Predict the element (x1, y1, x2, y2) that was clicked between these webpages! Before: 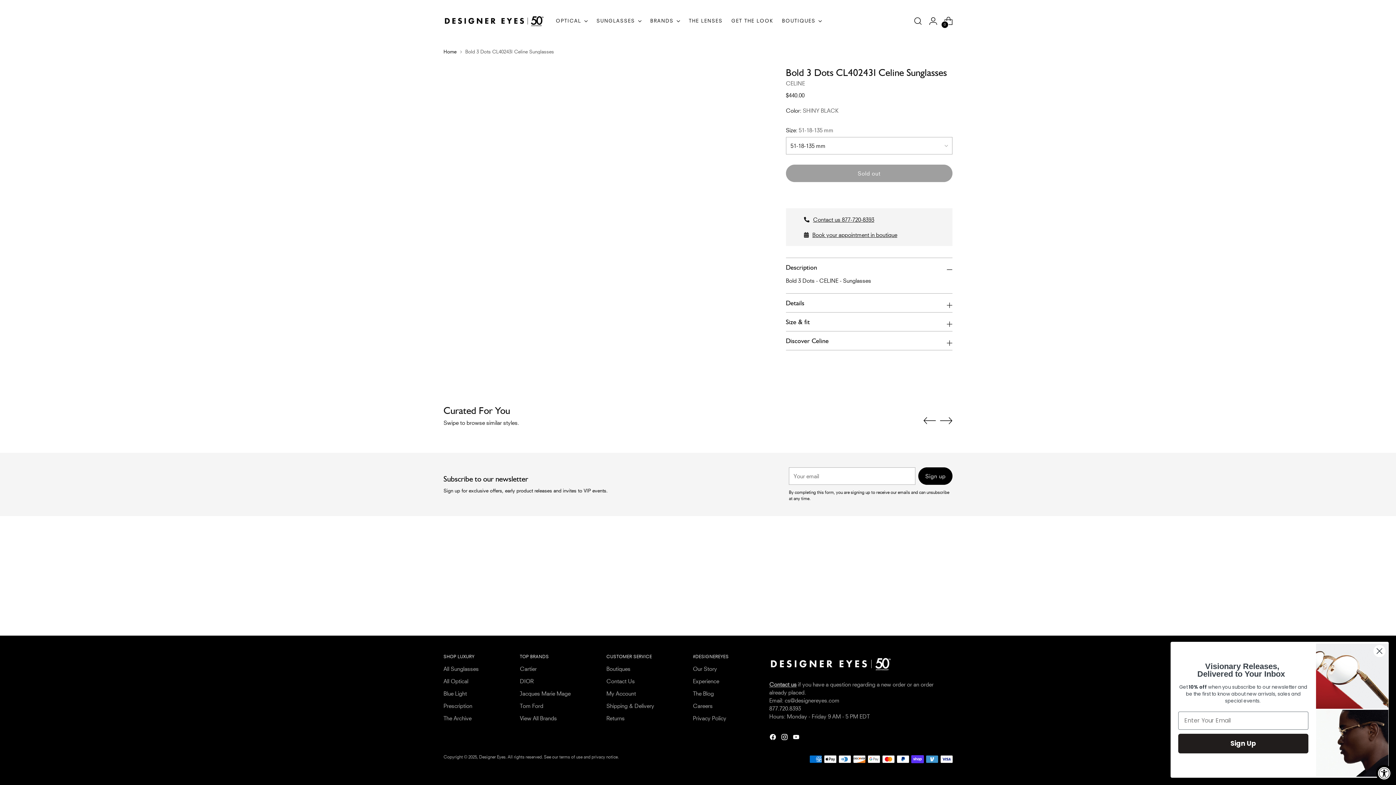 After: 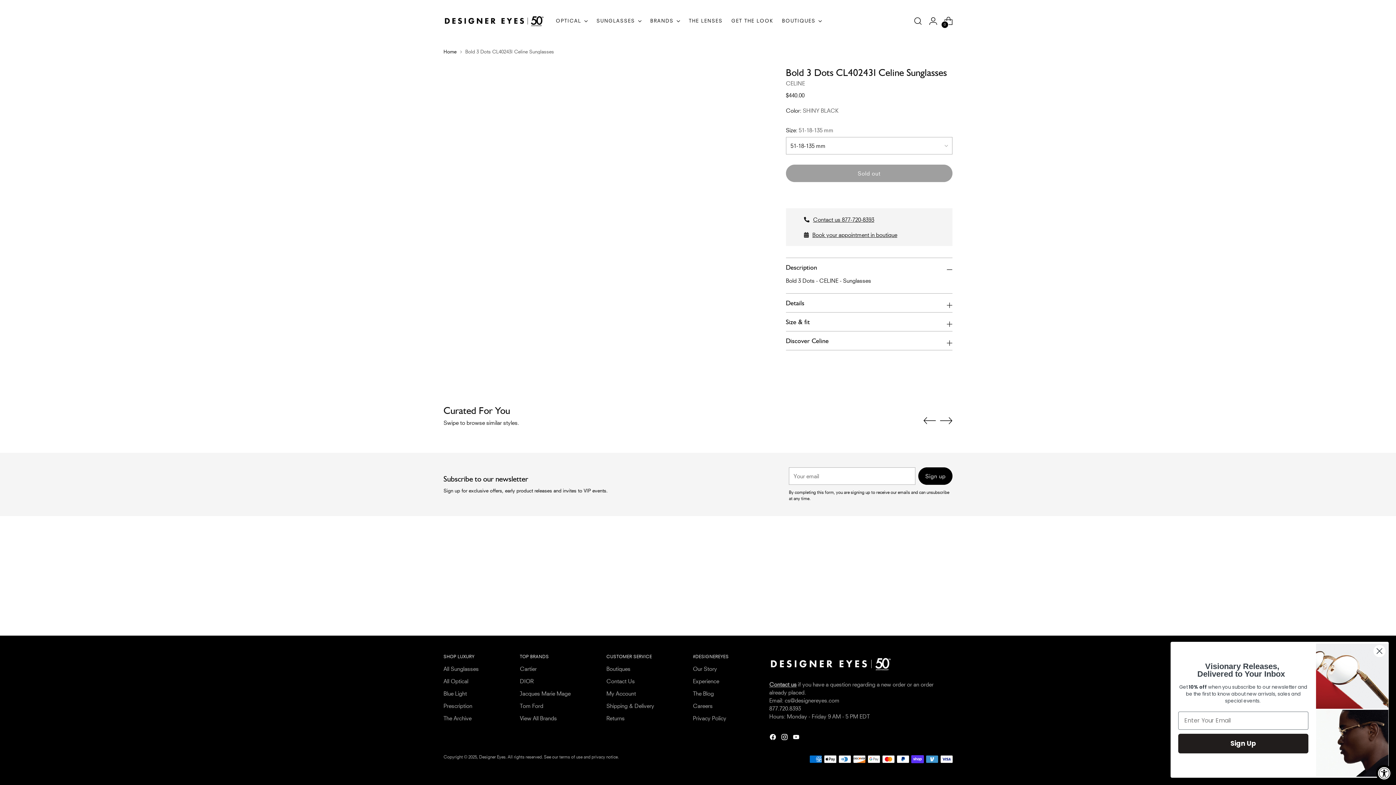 Action: label: Contact us 877-720-8393 bbox: (813, 215, 874, 223)